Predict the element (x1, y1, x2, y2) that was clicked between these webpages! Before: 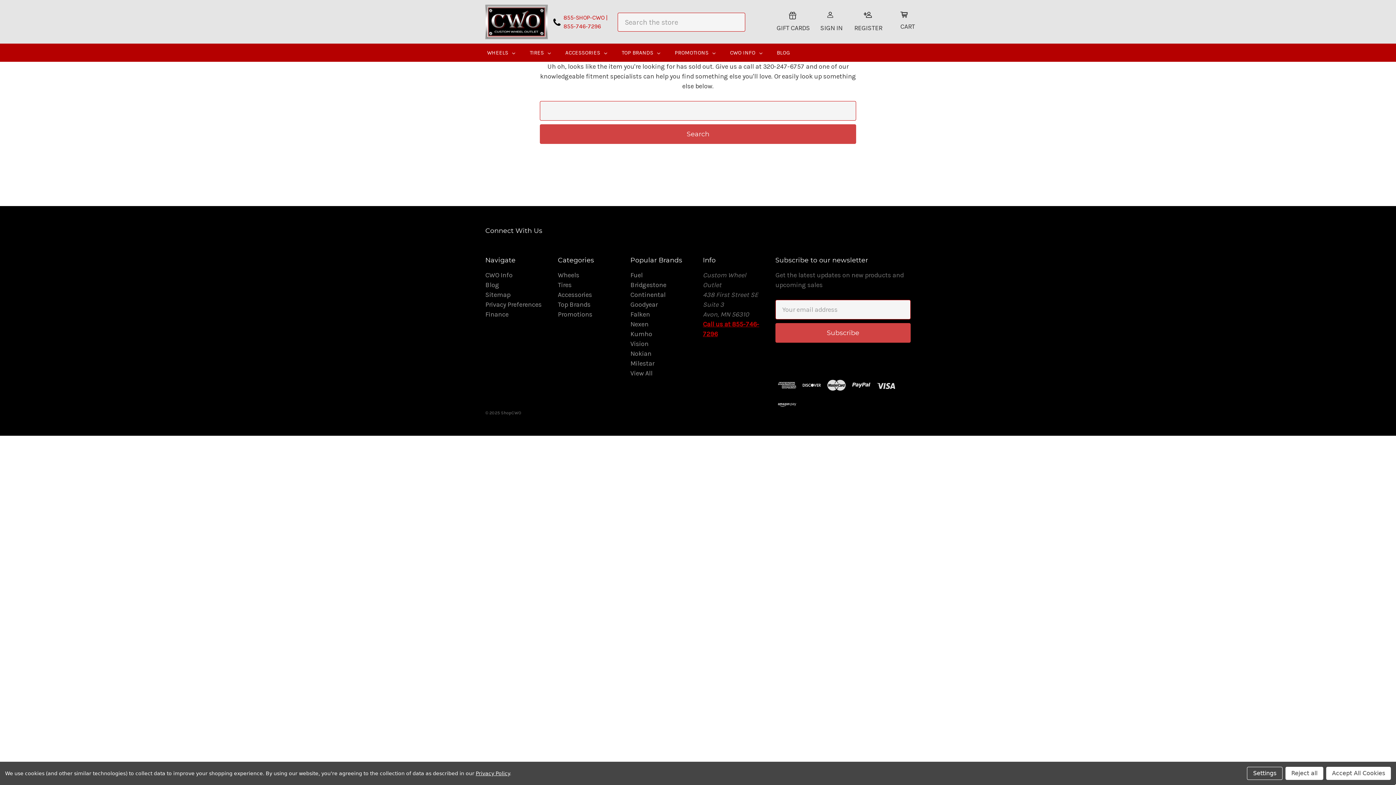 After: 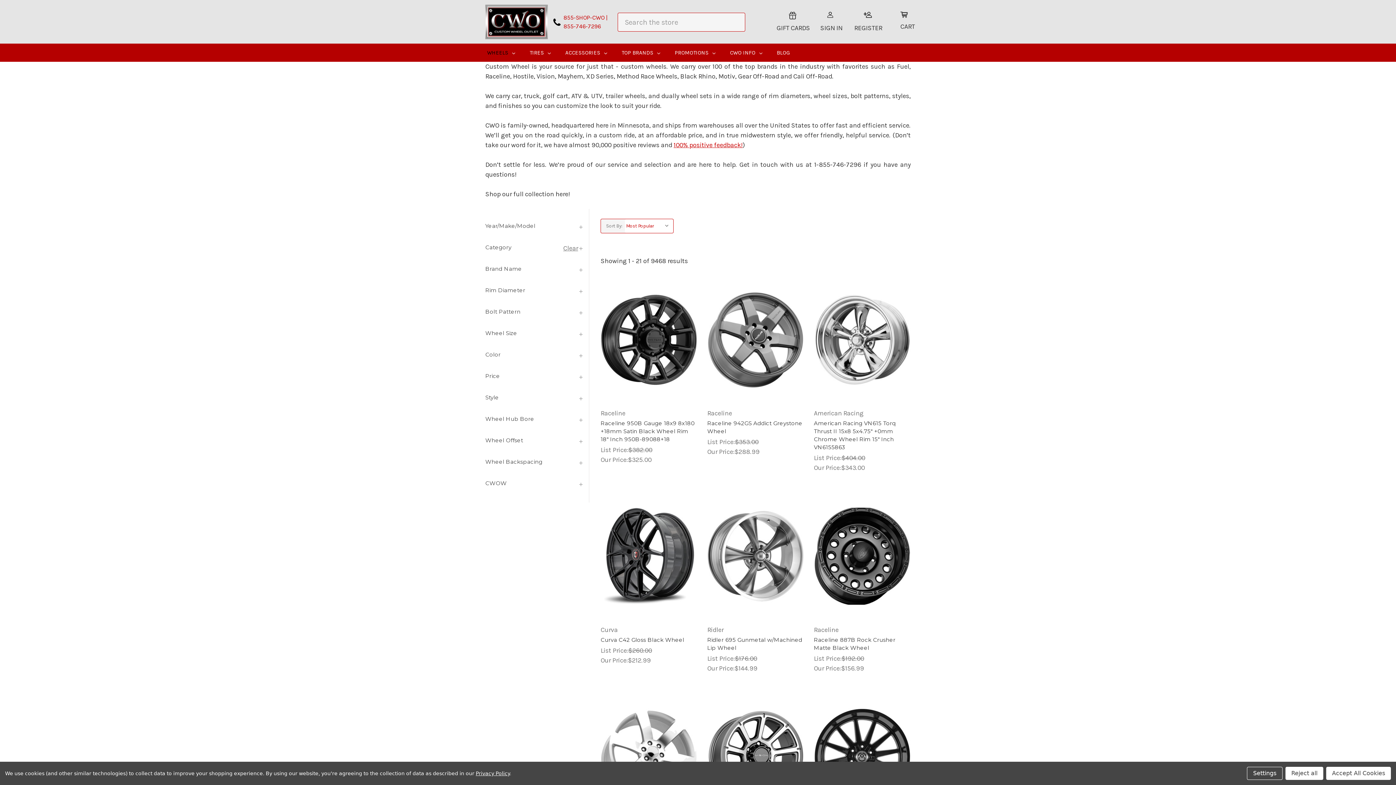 Action: bbox: (558, 271, 579, 279) label: Wheels